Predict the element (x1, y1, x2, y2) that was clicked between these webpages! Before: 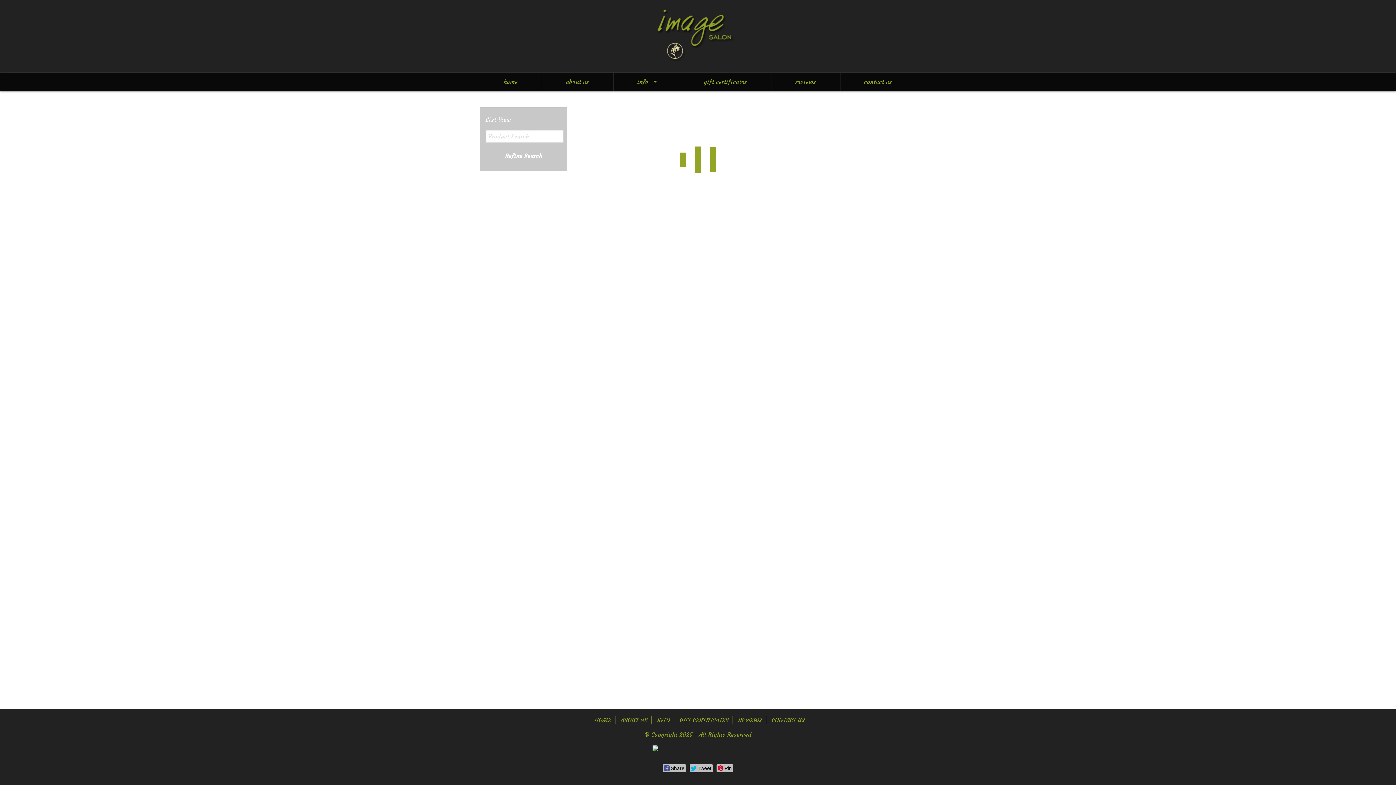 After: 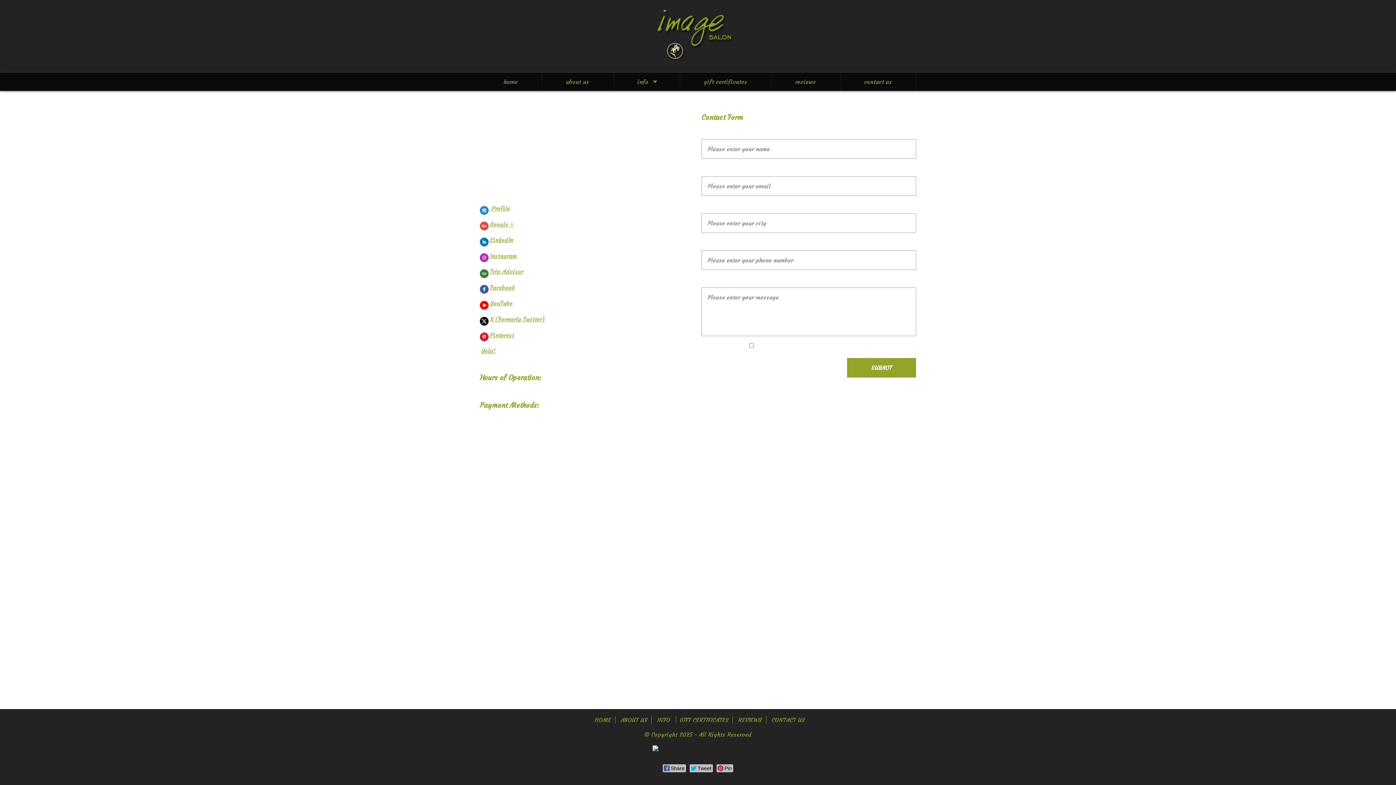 Action: bbox: (840, 72, 915, 90) label: contact us